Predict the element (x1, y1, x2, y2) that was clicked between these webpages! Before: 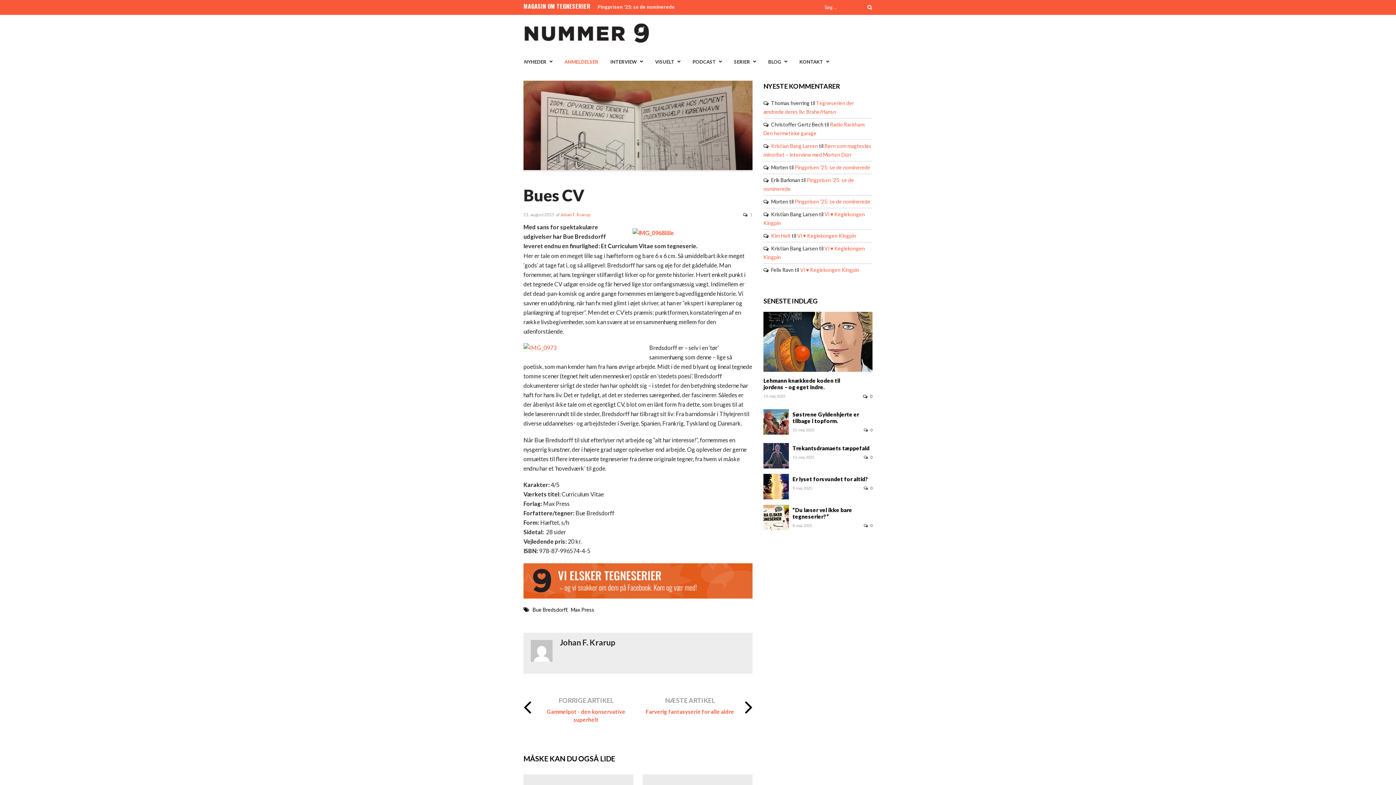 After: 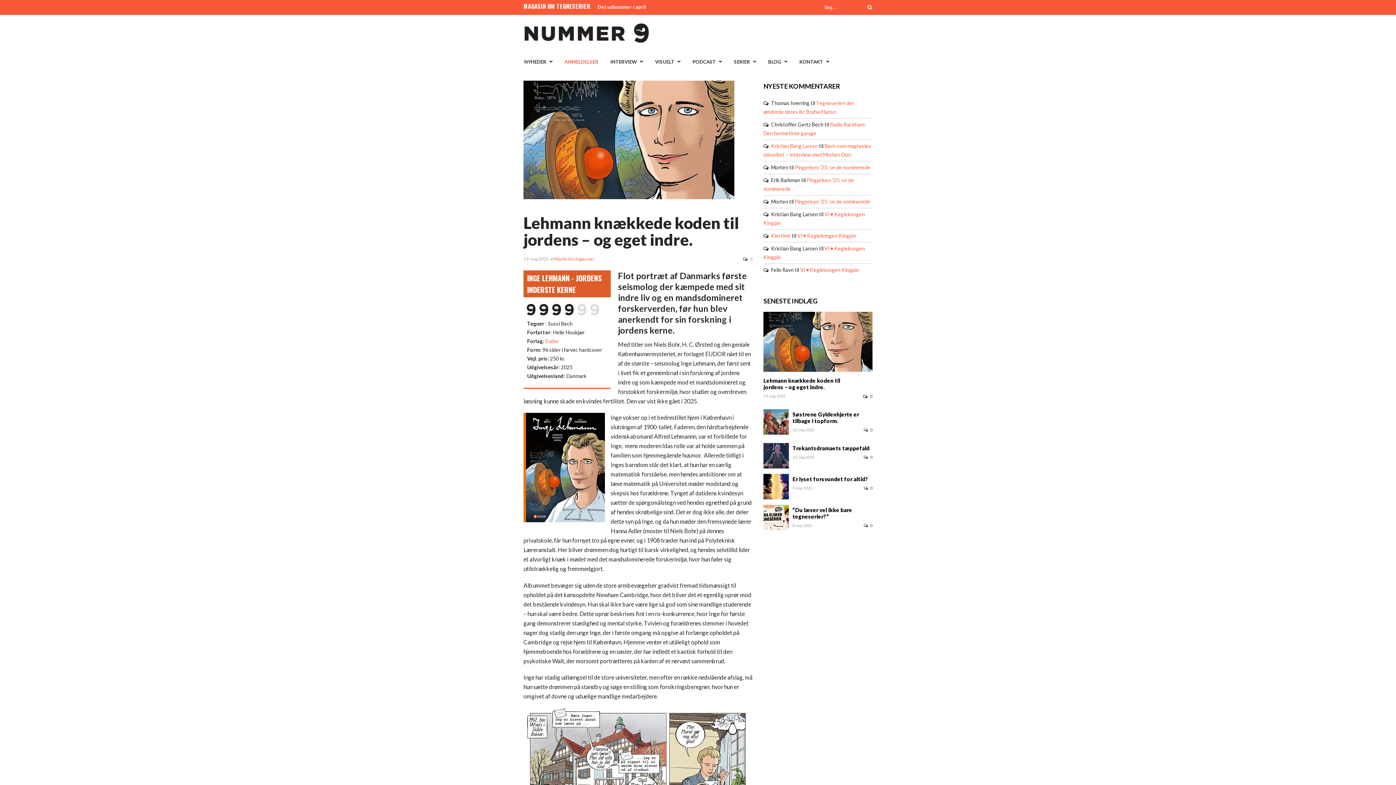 Action: bbox: (763, 366, 872, 373)